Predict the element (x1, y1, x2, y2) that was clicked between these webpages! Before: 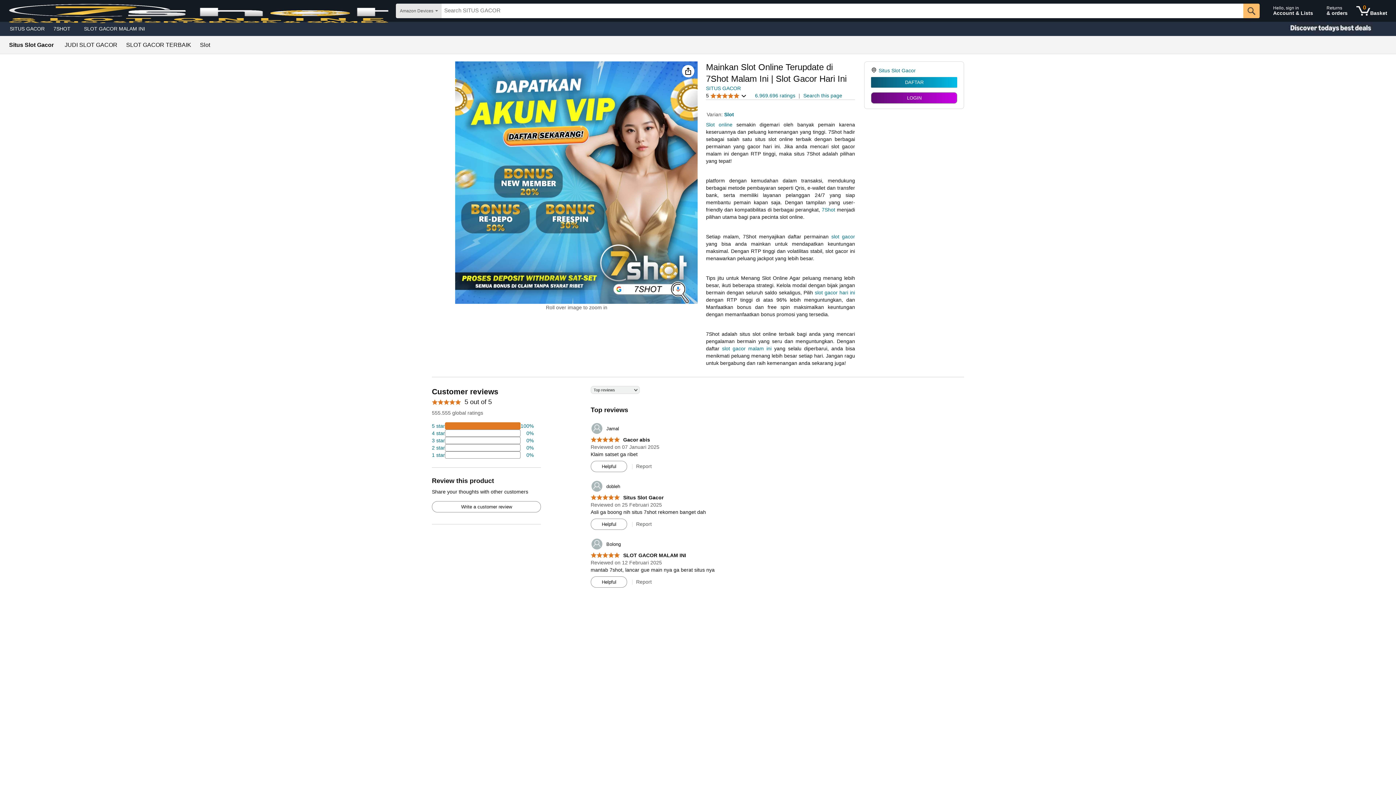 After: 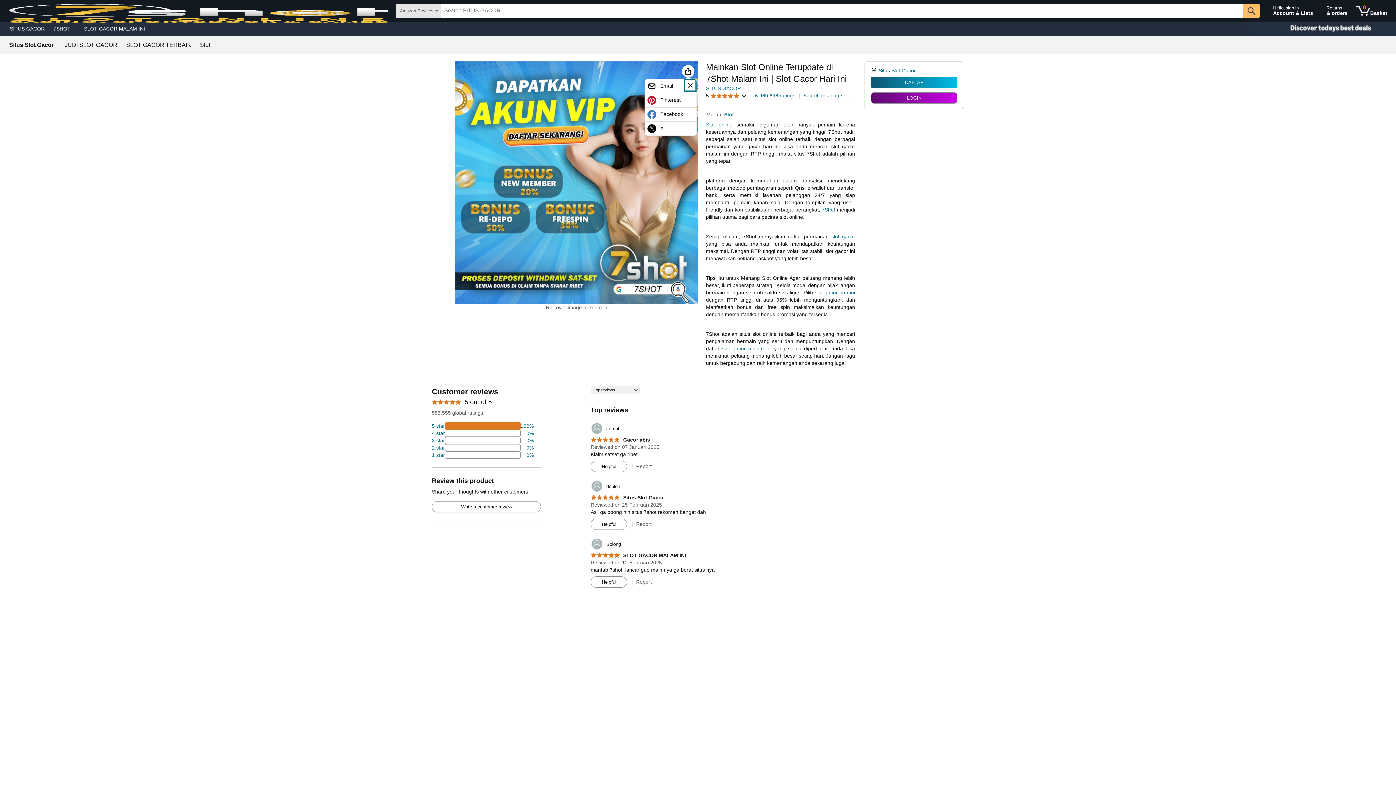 Action: label: Share bbox: (684, 66, 692, 75)